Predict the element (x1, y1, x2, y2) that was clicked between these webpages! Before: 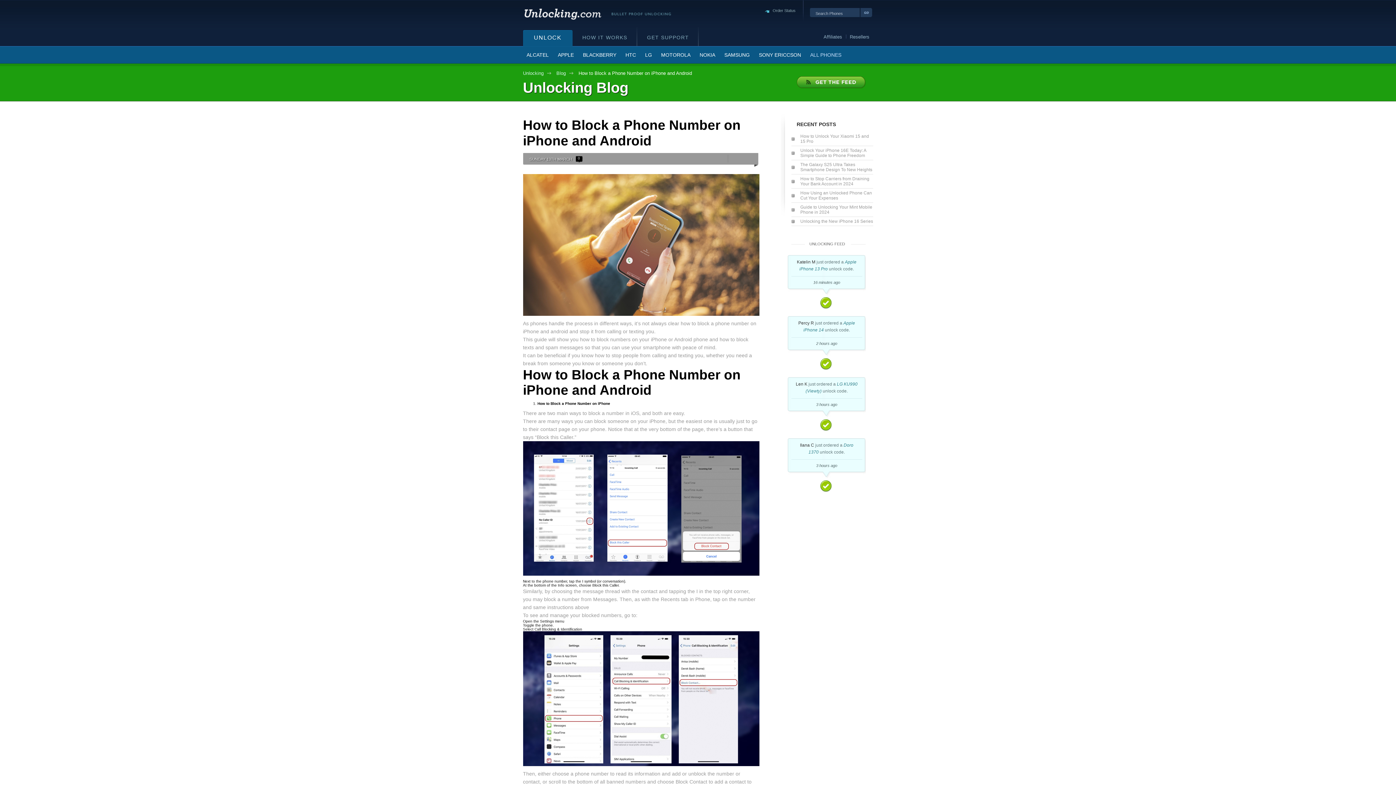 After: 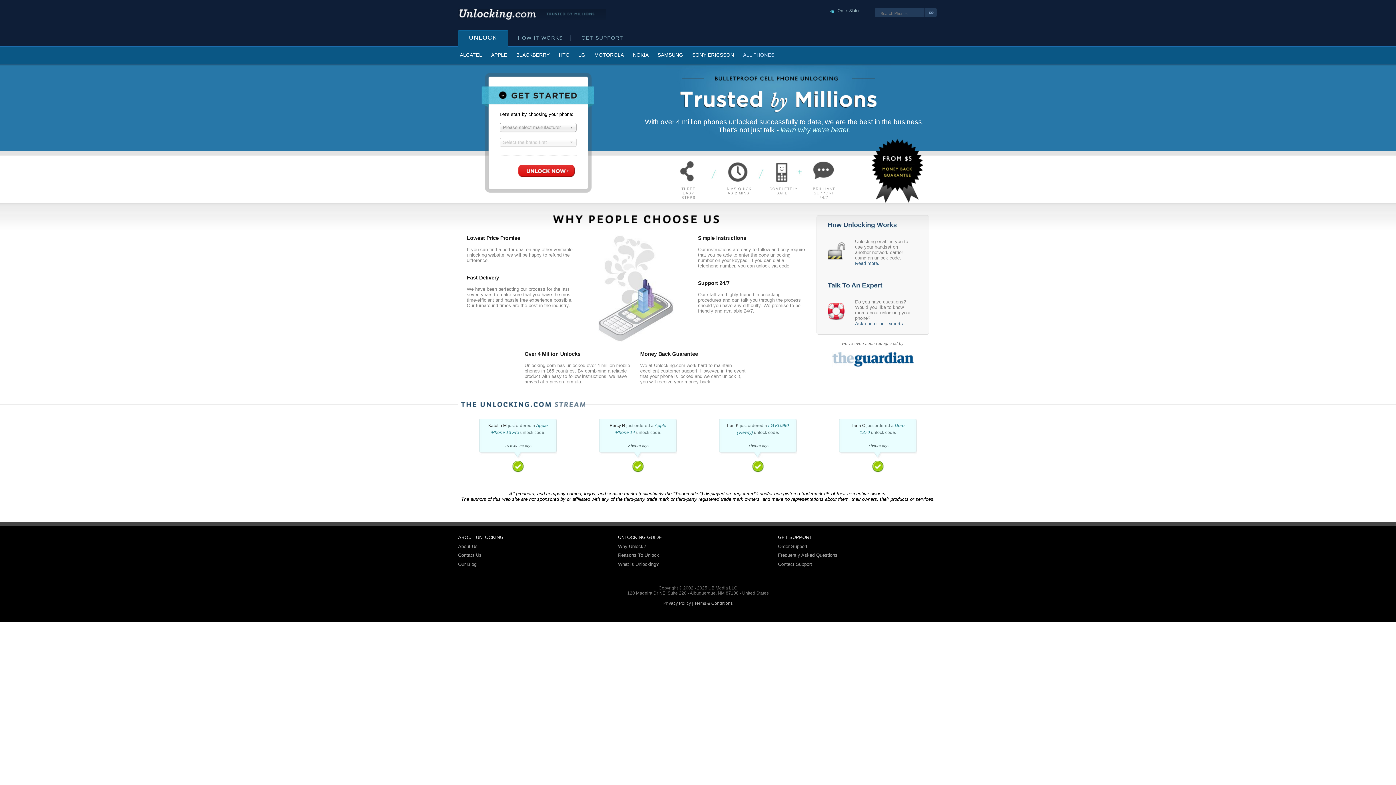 Action: label: Resellers bbox: (850, 34, 869, 40)